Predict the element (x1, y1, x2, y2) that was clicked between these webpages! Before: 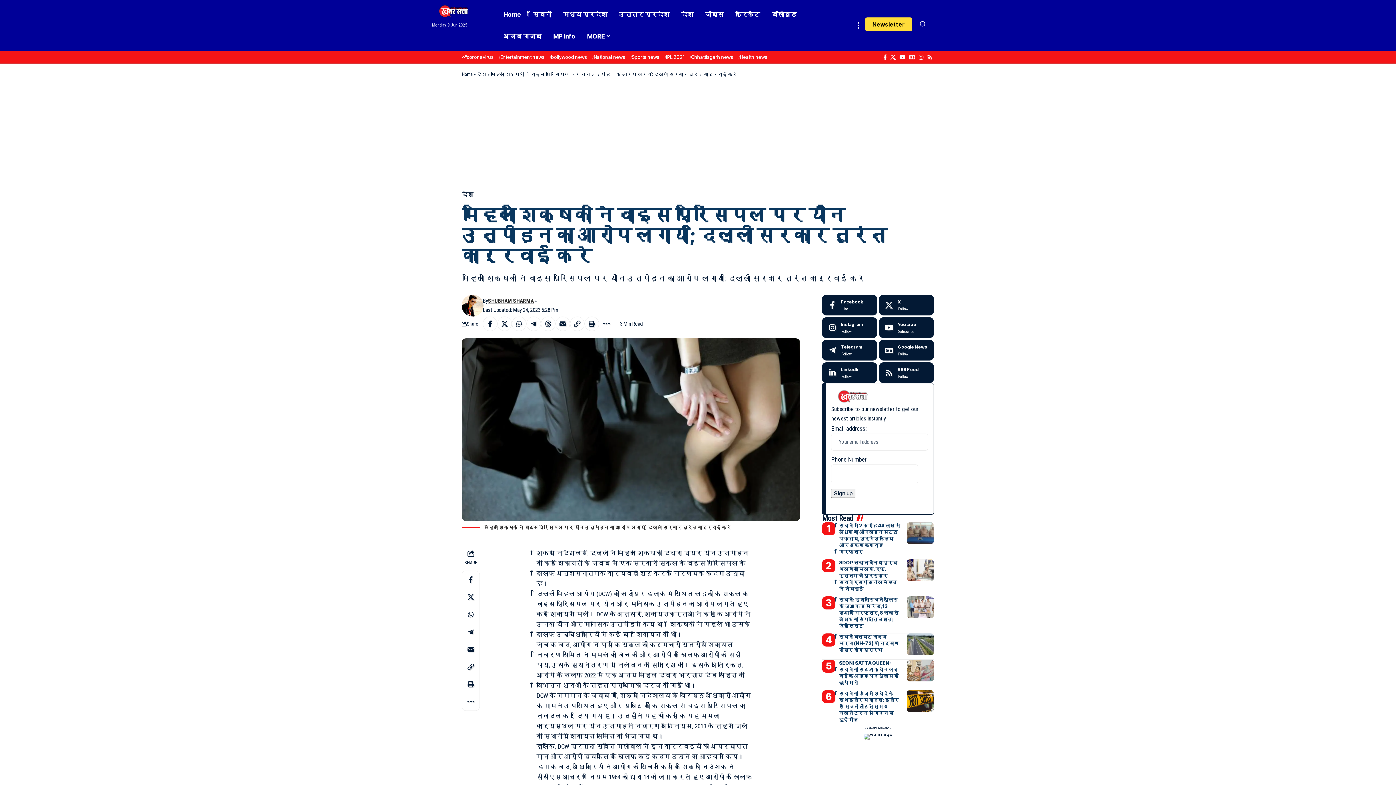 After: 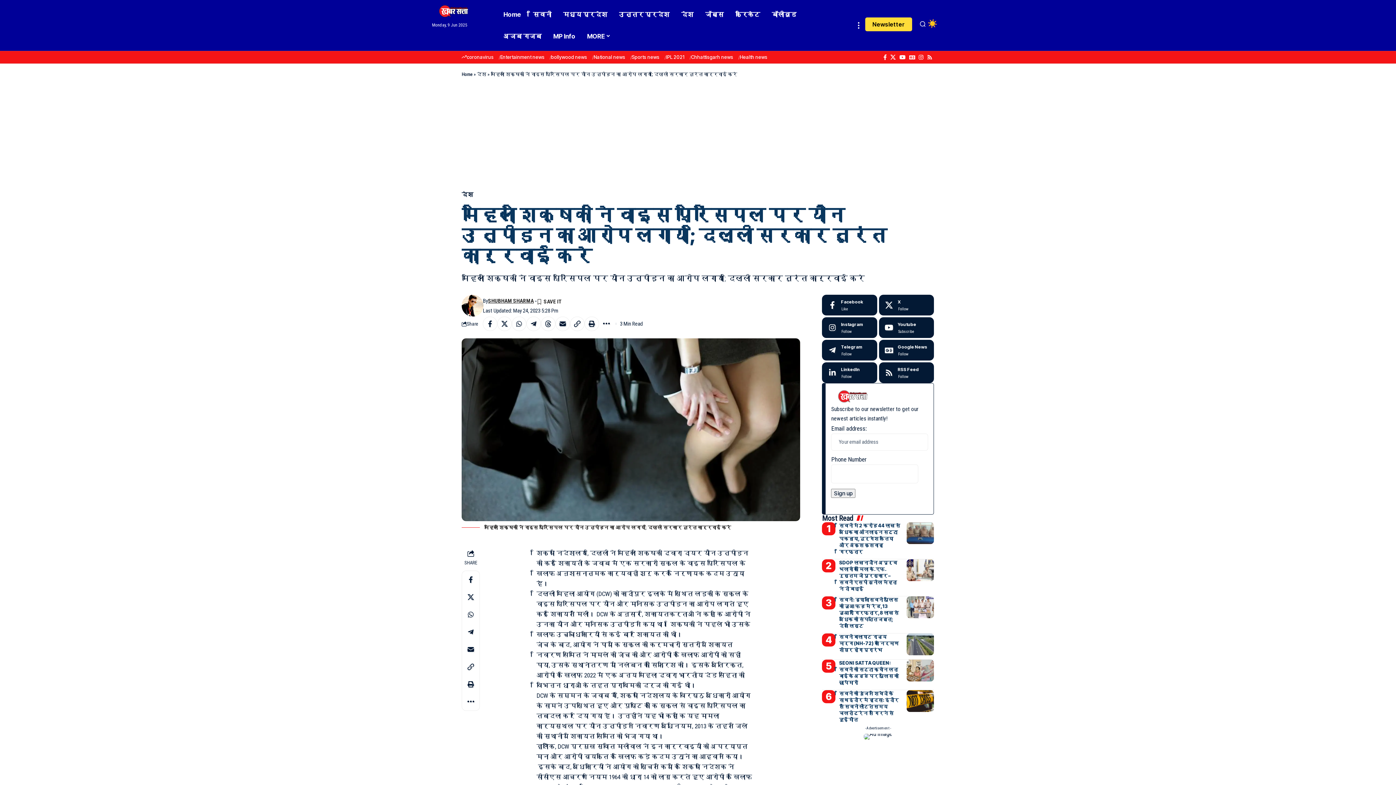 Action: label: Share on Whatsapp bbox: (512, 316, 526, 331)